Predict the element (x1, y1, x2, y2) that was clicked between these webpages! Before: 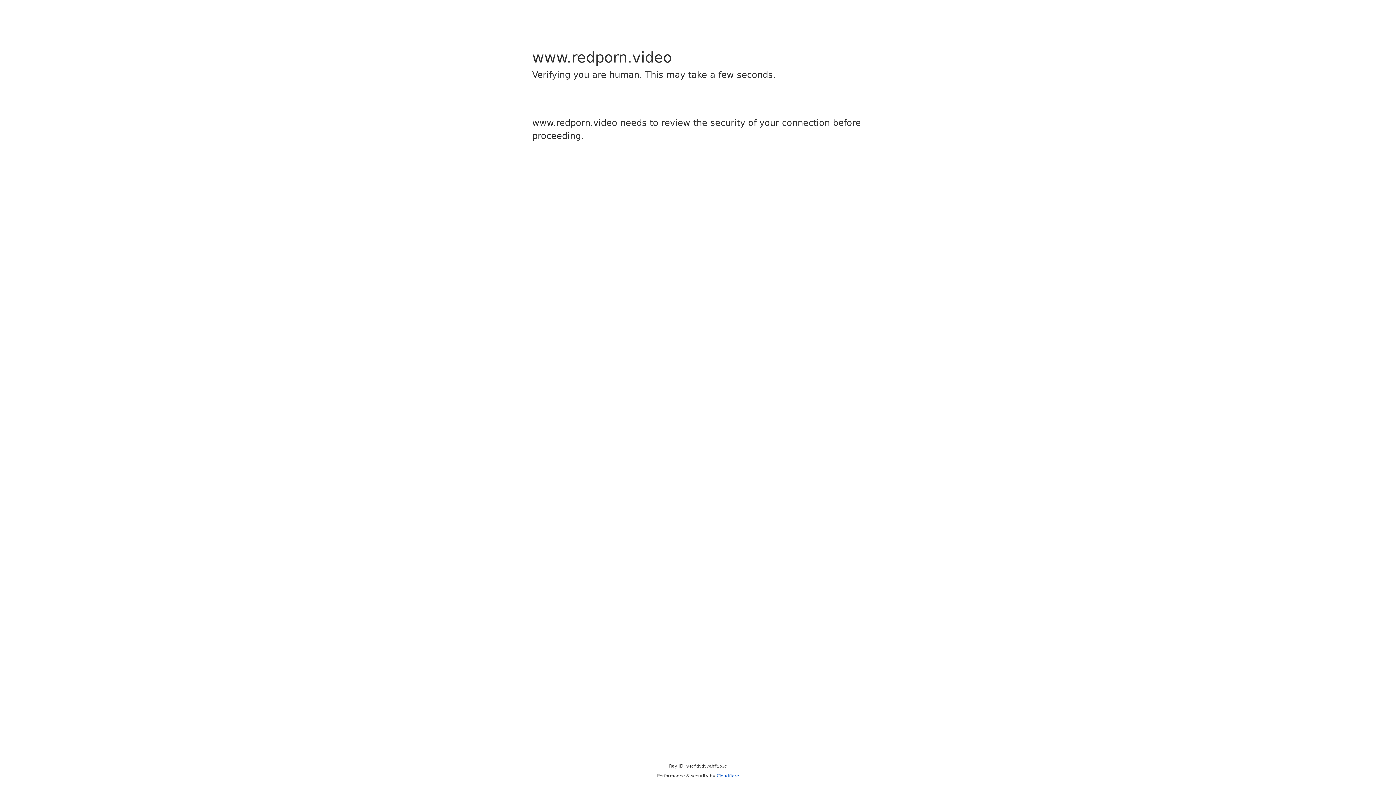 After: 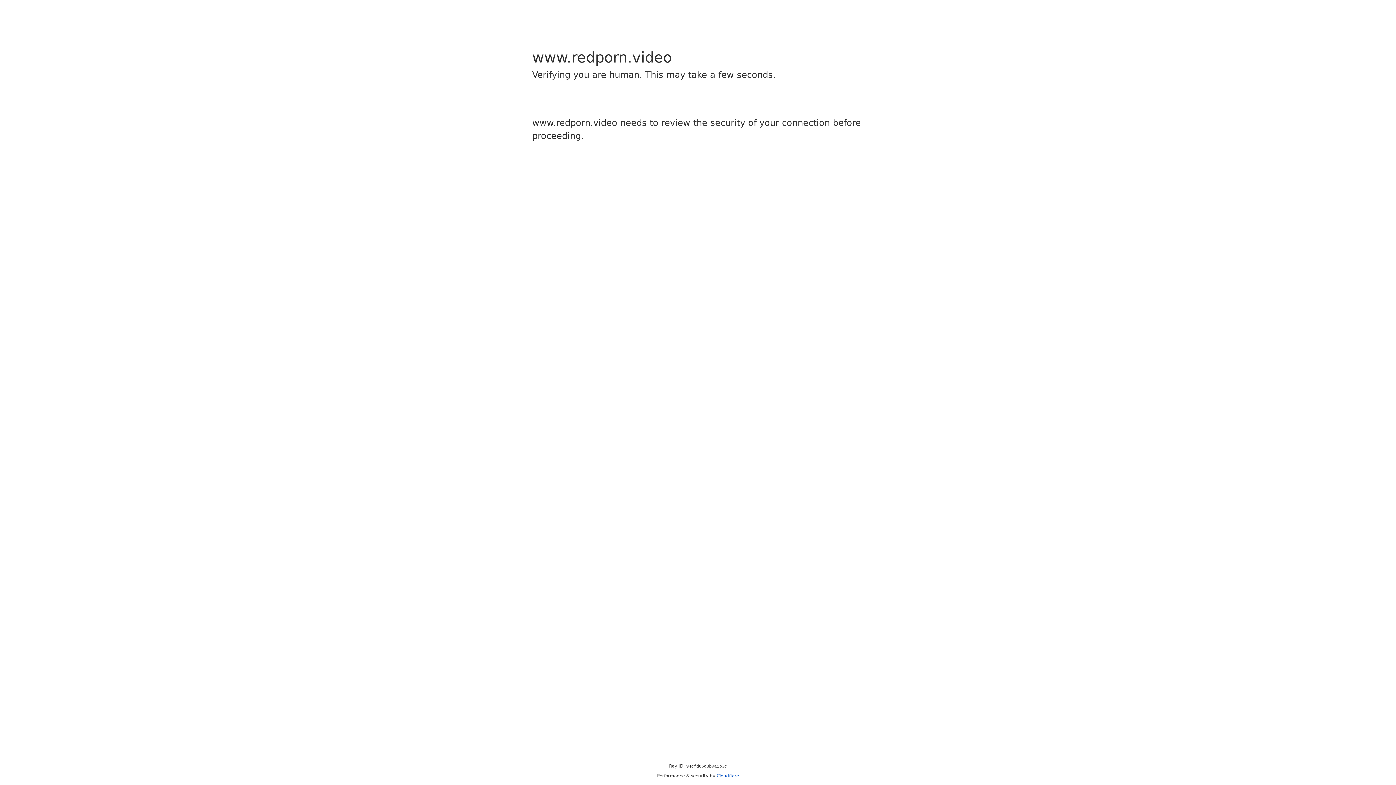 Action: label: Cloudflare bbox: (716, 773, 739, 778)